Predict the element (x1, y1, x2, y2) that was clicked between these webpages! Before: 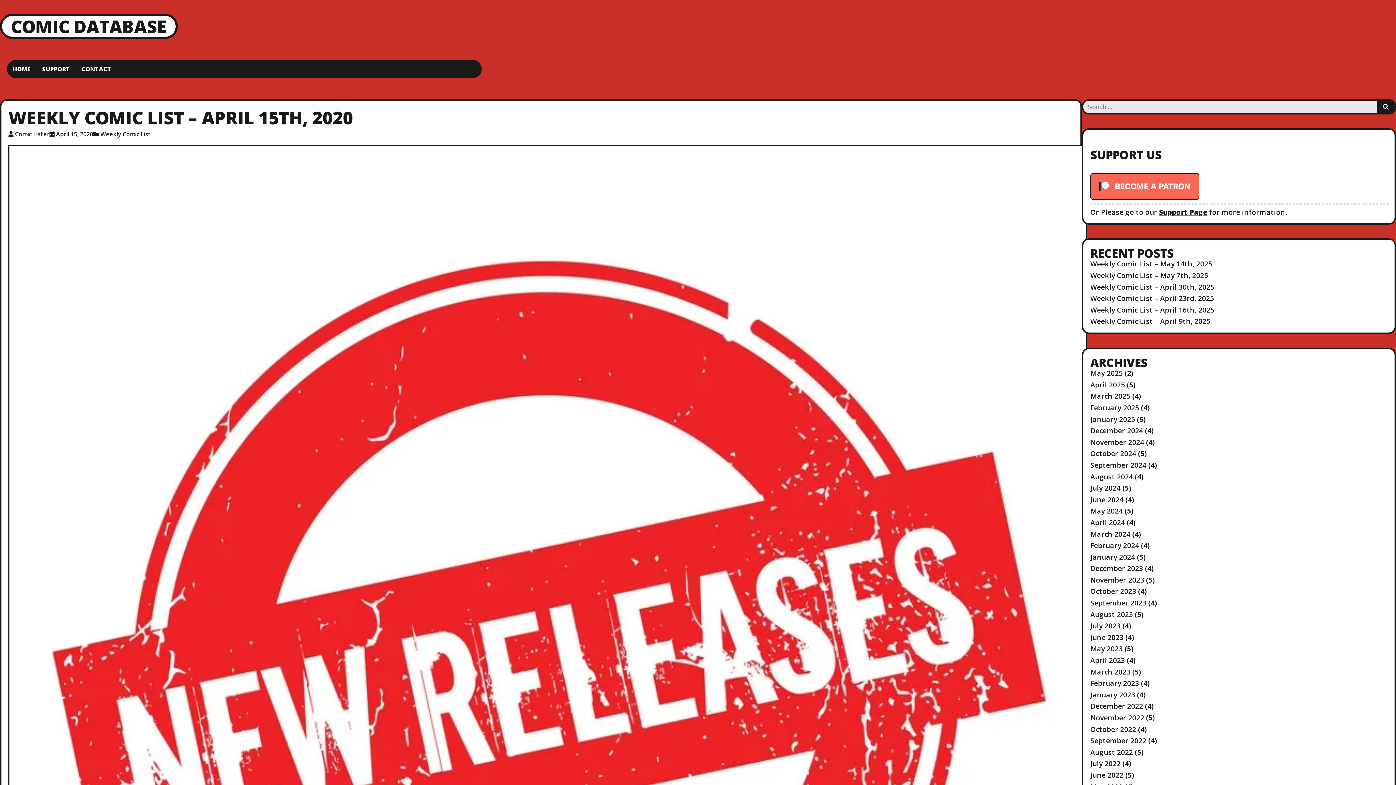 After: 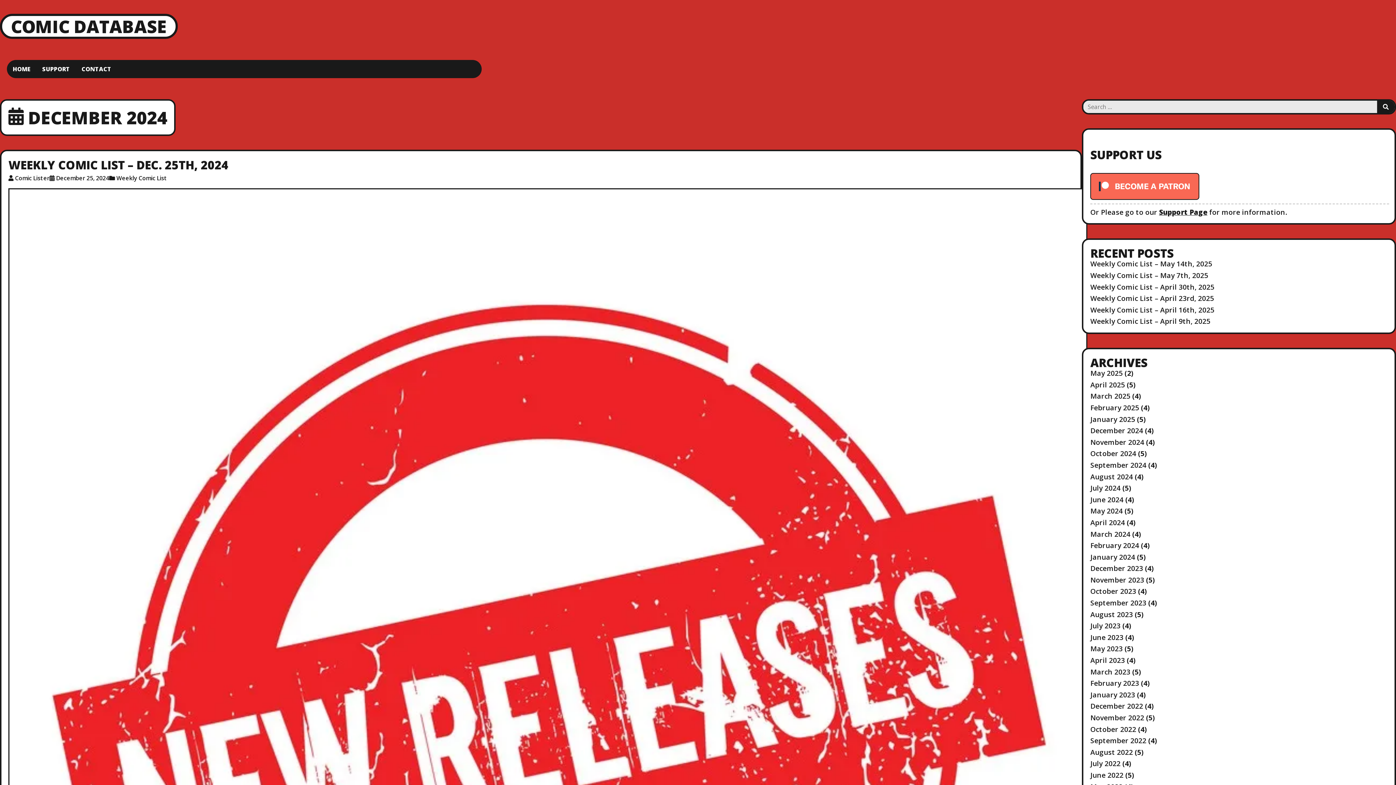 Action: bbox: (1090, 425, 1143, 435) label: December 2024